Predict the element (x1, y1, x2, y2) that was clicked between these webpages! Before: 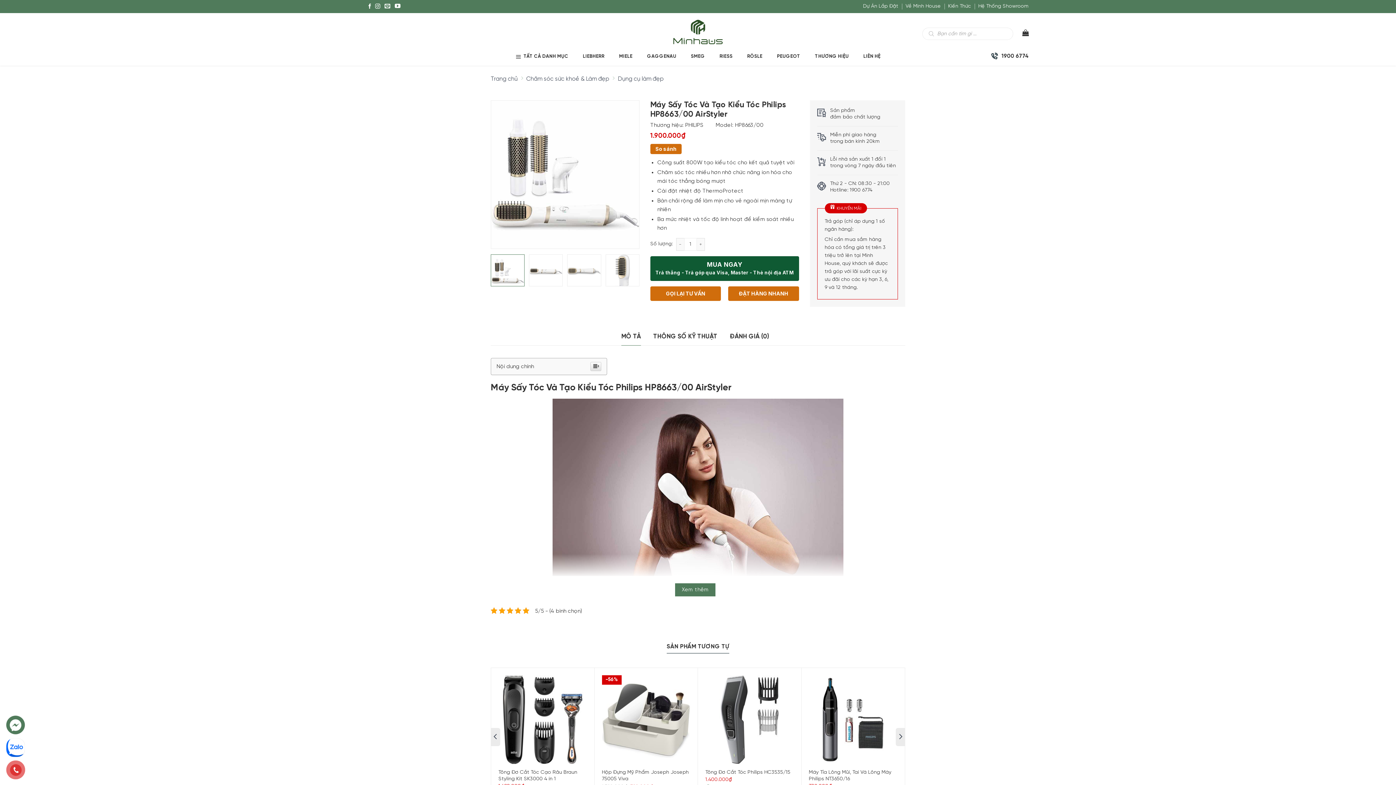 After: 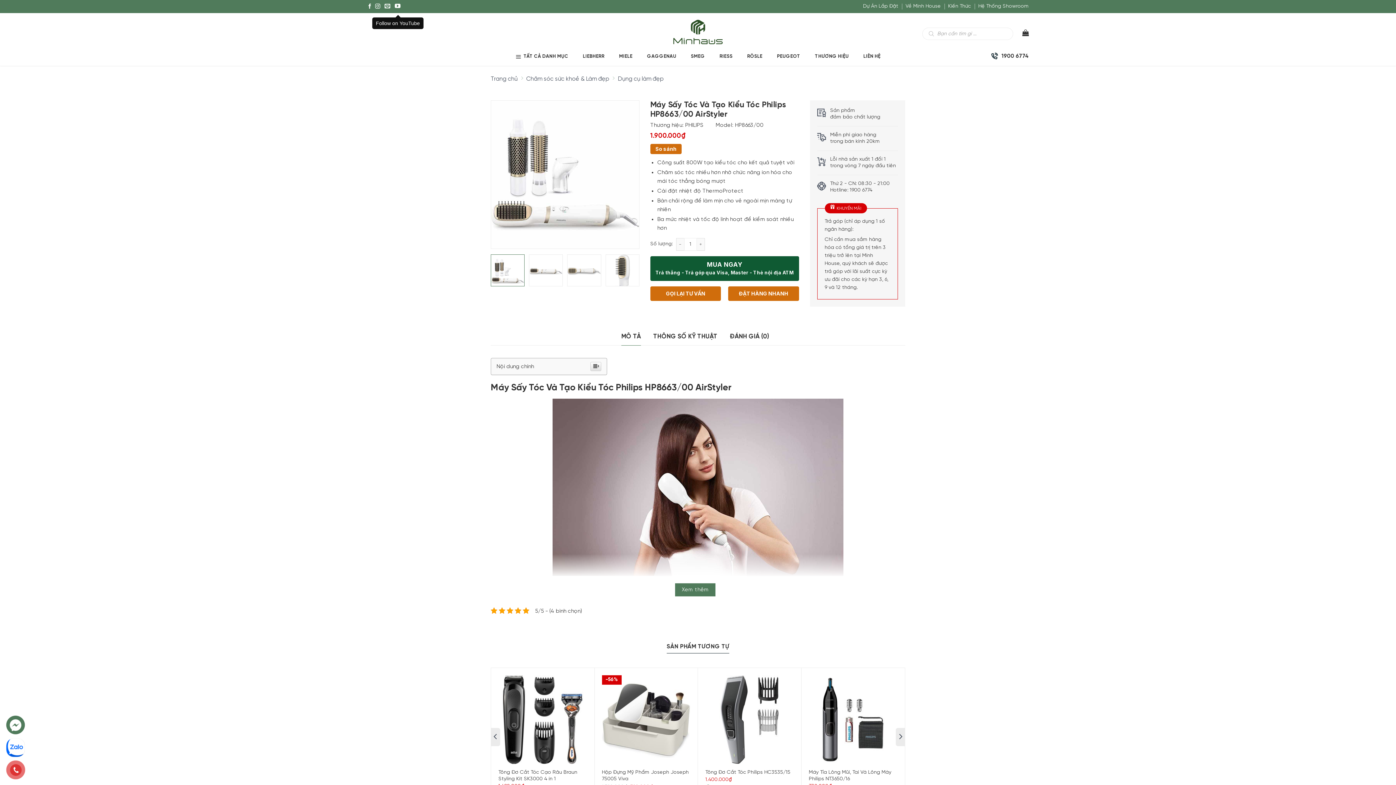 Action: label: YouTube bbox: (394, 0, 400, 13)